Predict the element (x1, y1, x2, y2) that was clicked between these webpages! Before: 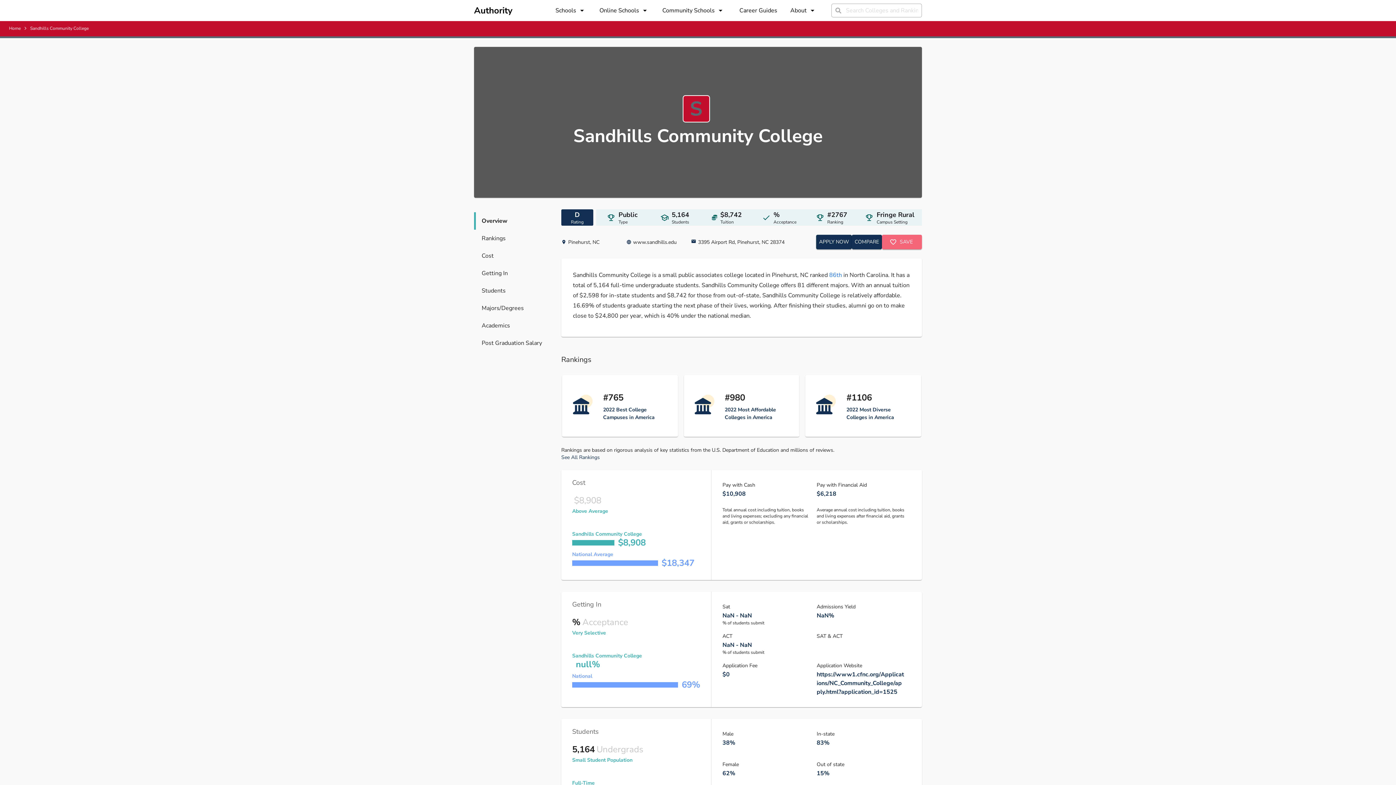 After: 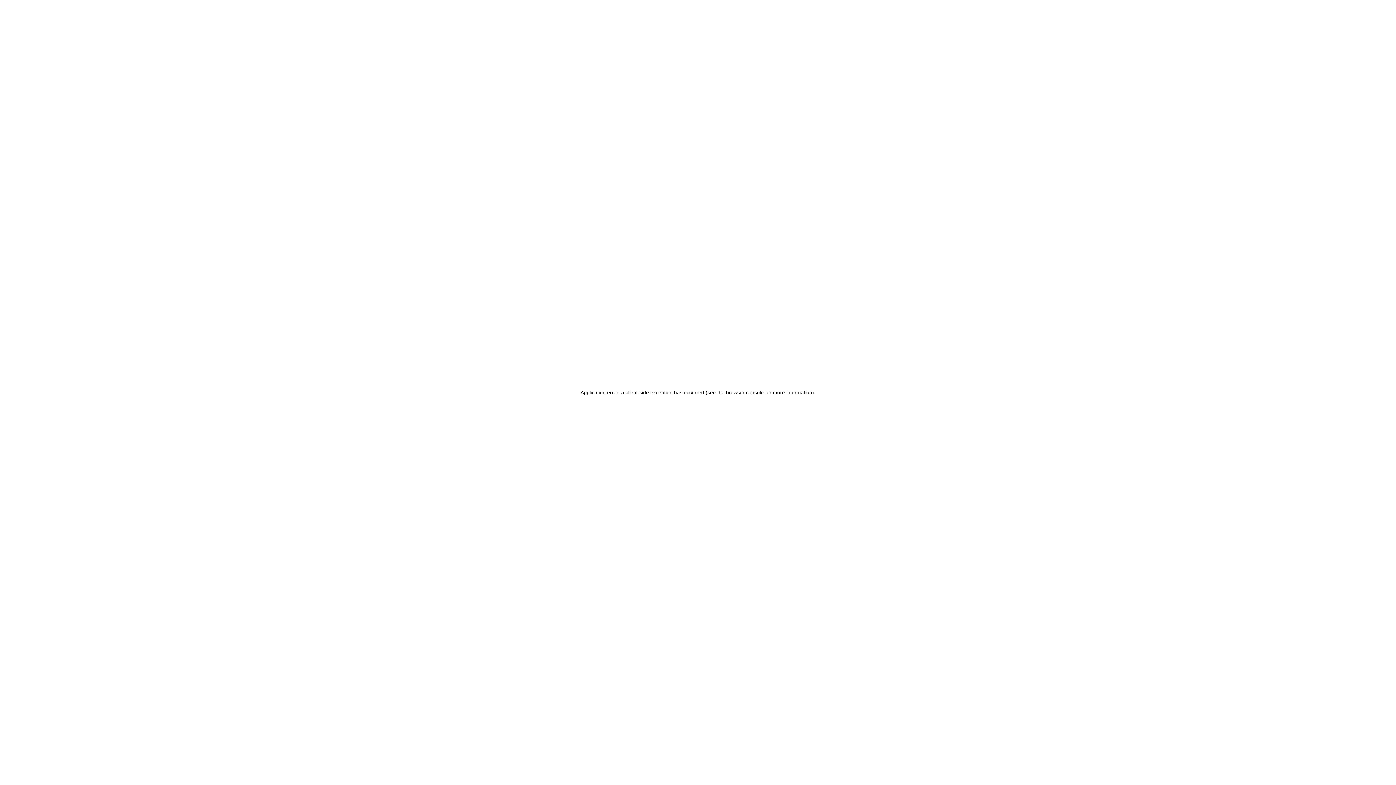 Action: bbox: (474, 4, 512, 16) label: Authority